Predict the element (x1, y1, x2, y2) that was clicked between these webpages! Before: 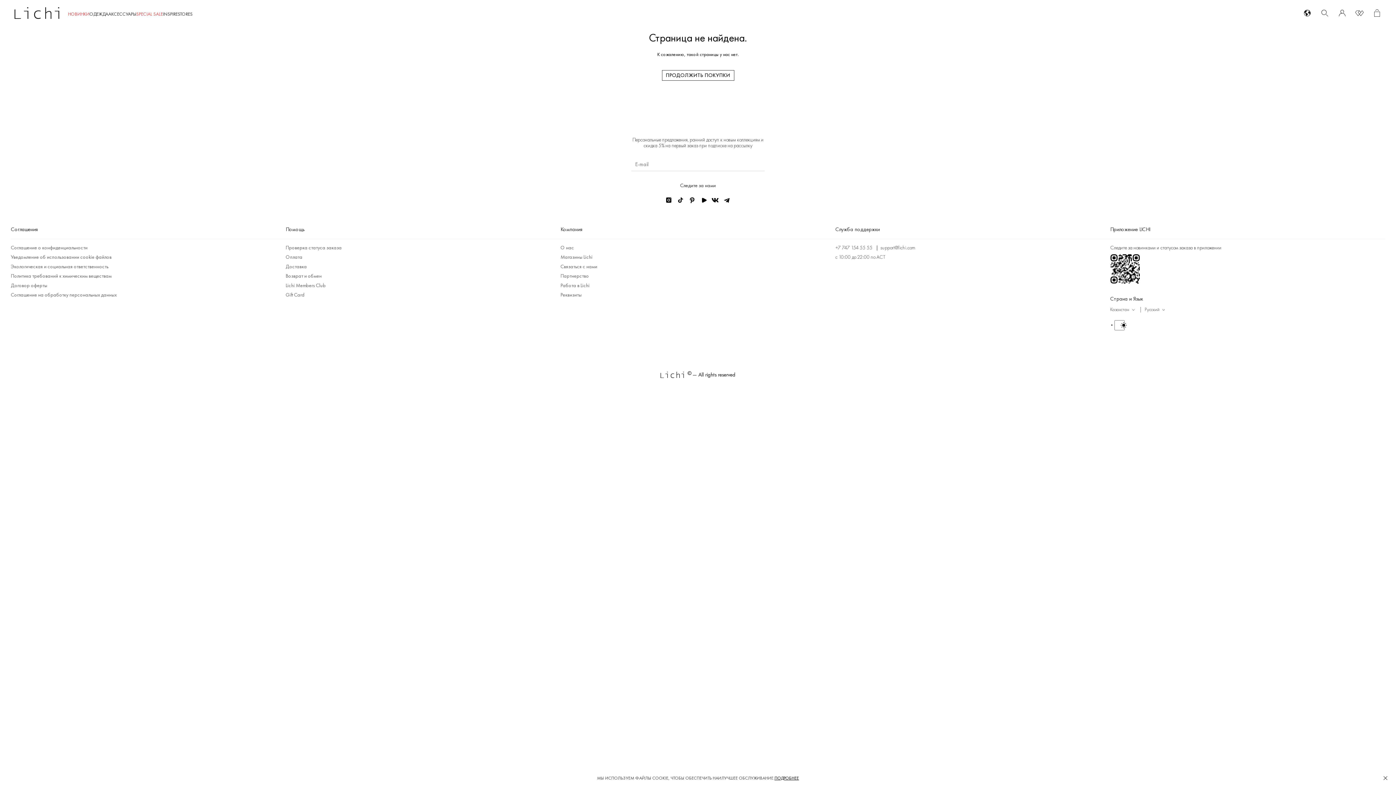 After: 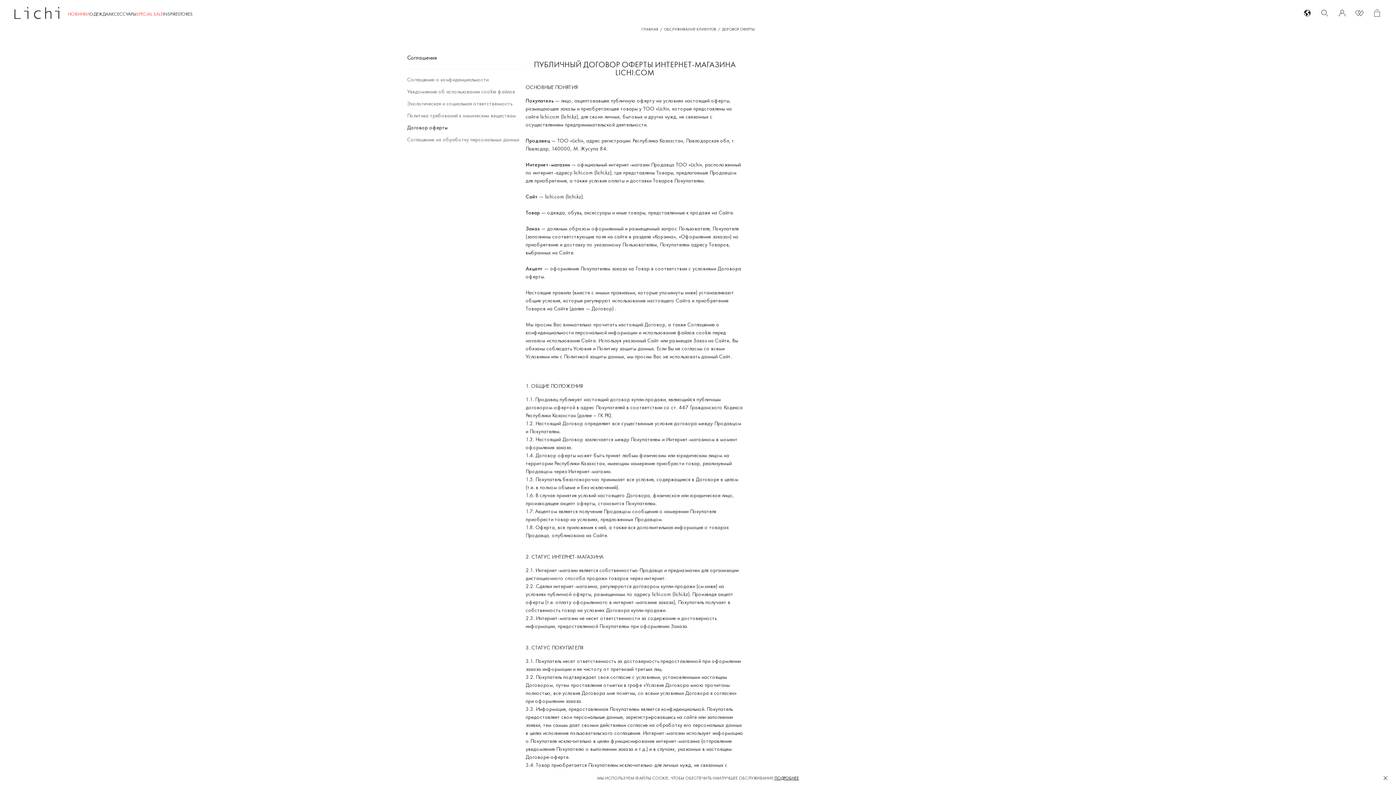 Action: bbox: (10, 282, 47, 288) label: Lichi